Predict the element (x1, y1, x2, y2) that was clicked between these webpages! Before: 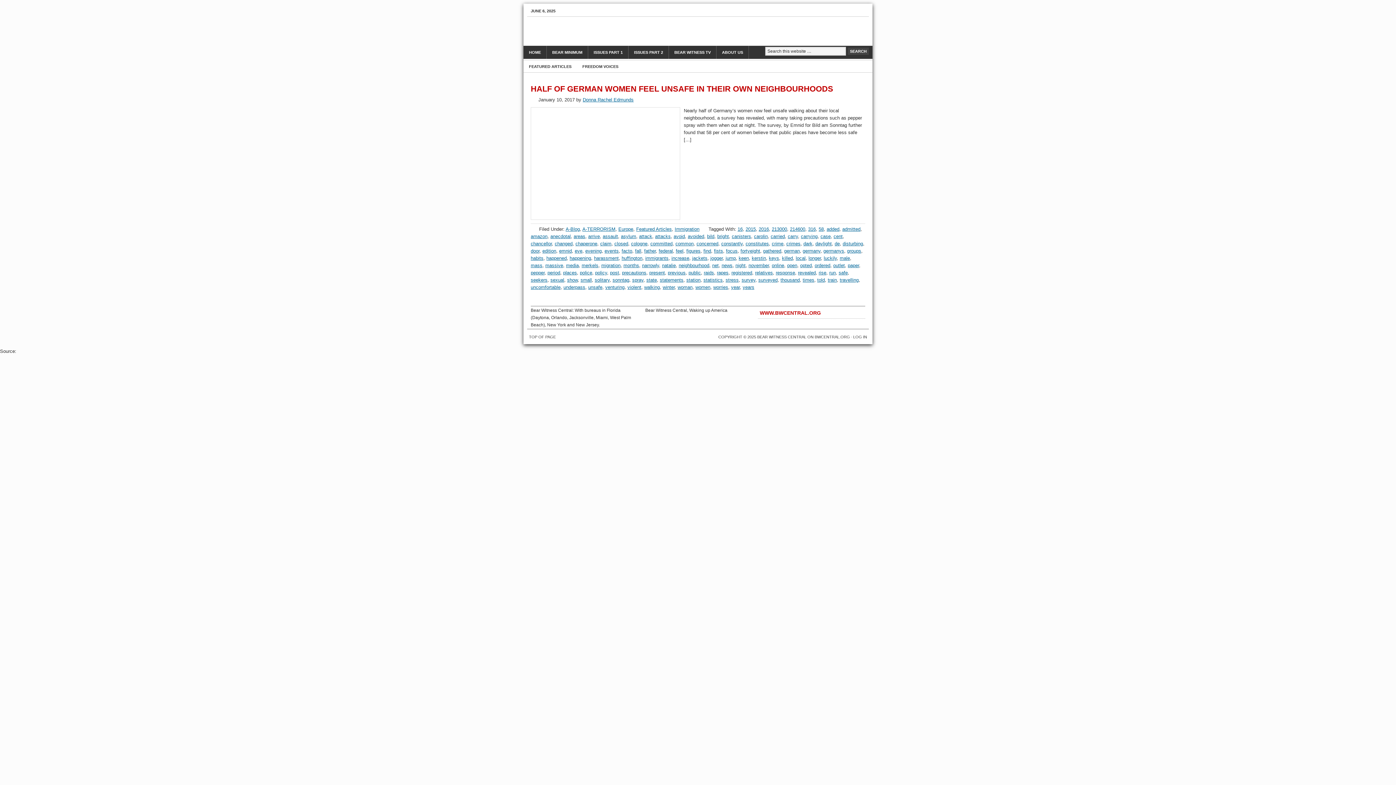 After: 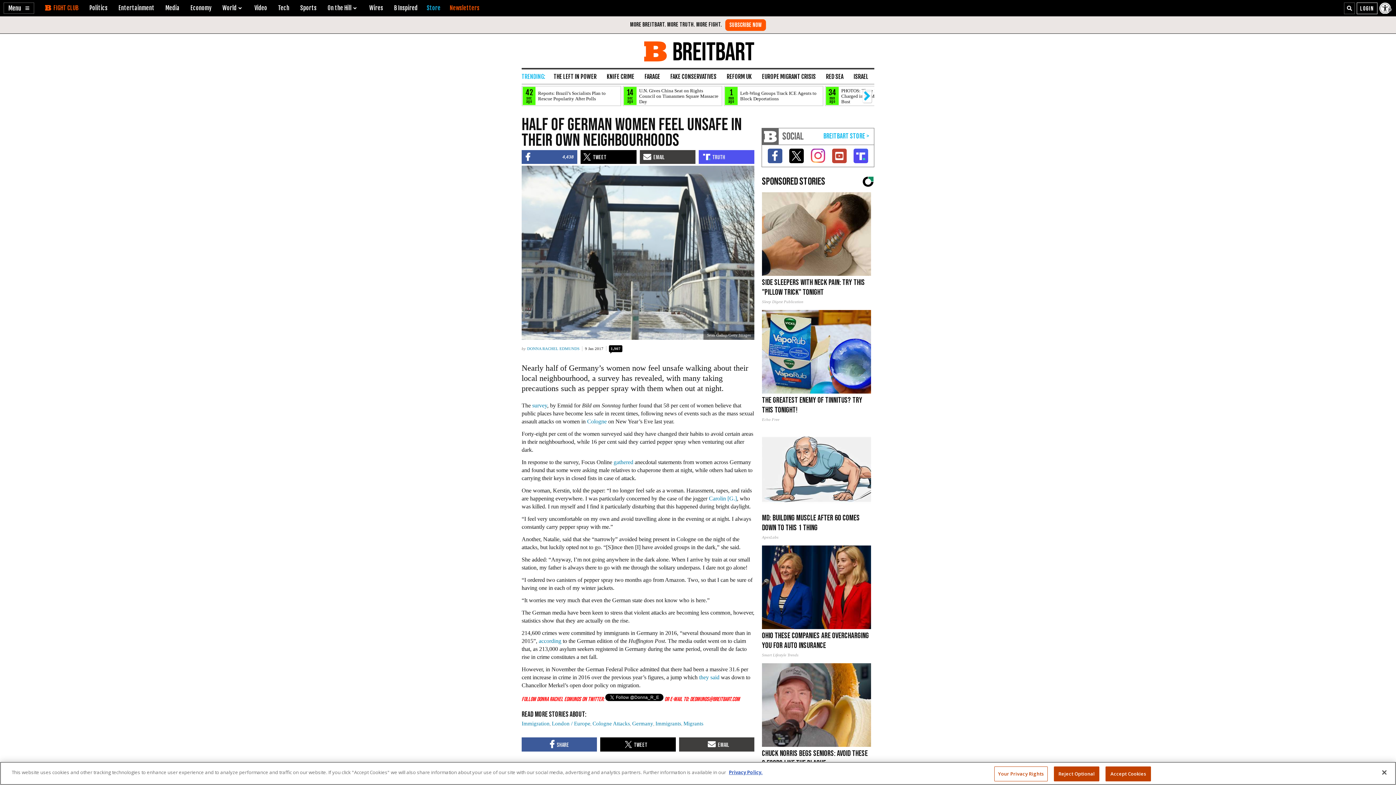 Action: label: Donna Rachel Edmunds bbox: (582, 97, 633, 102)